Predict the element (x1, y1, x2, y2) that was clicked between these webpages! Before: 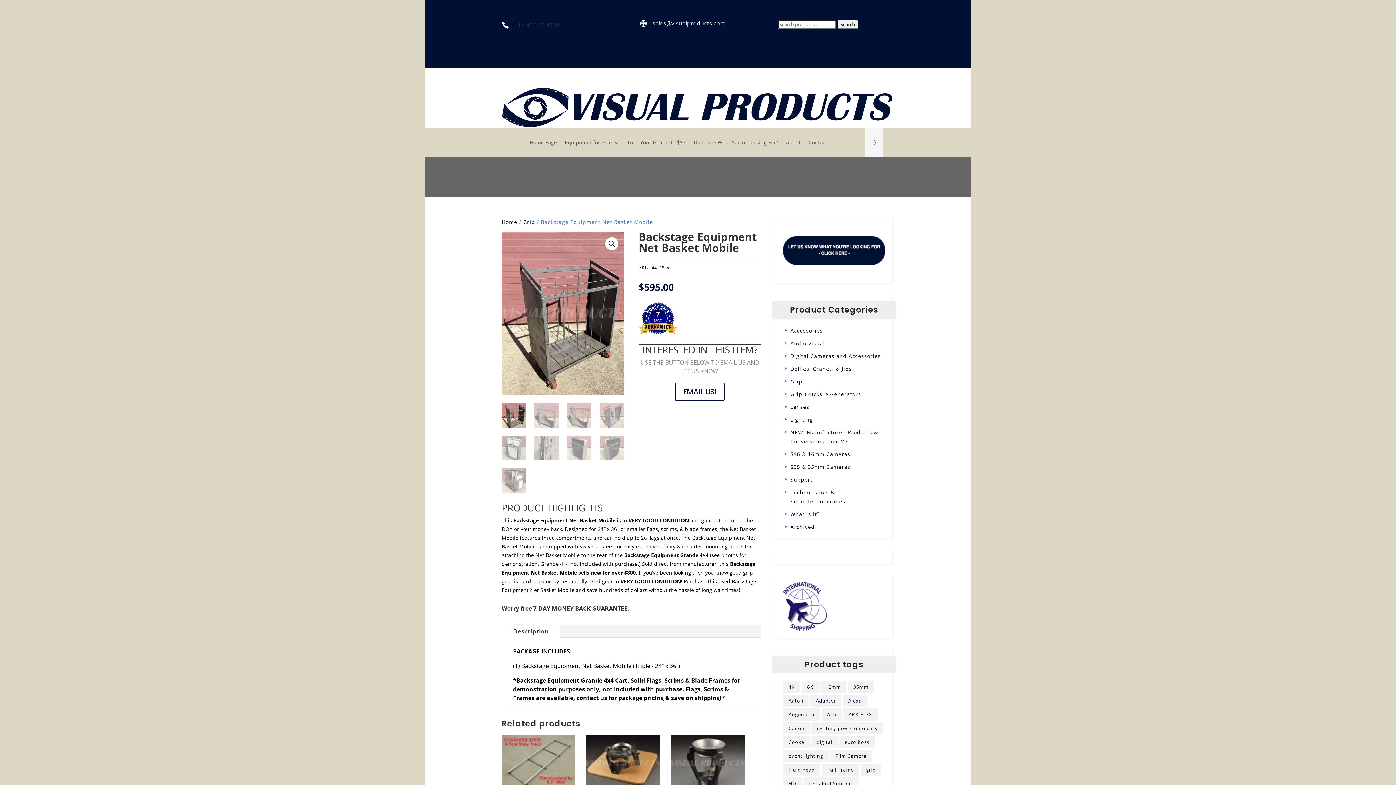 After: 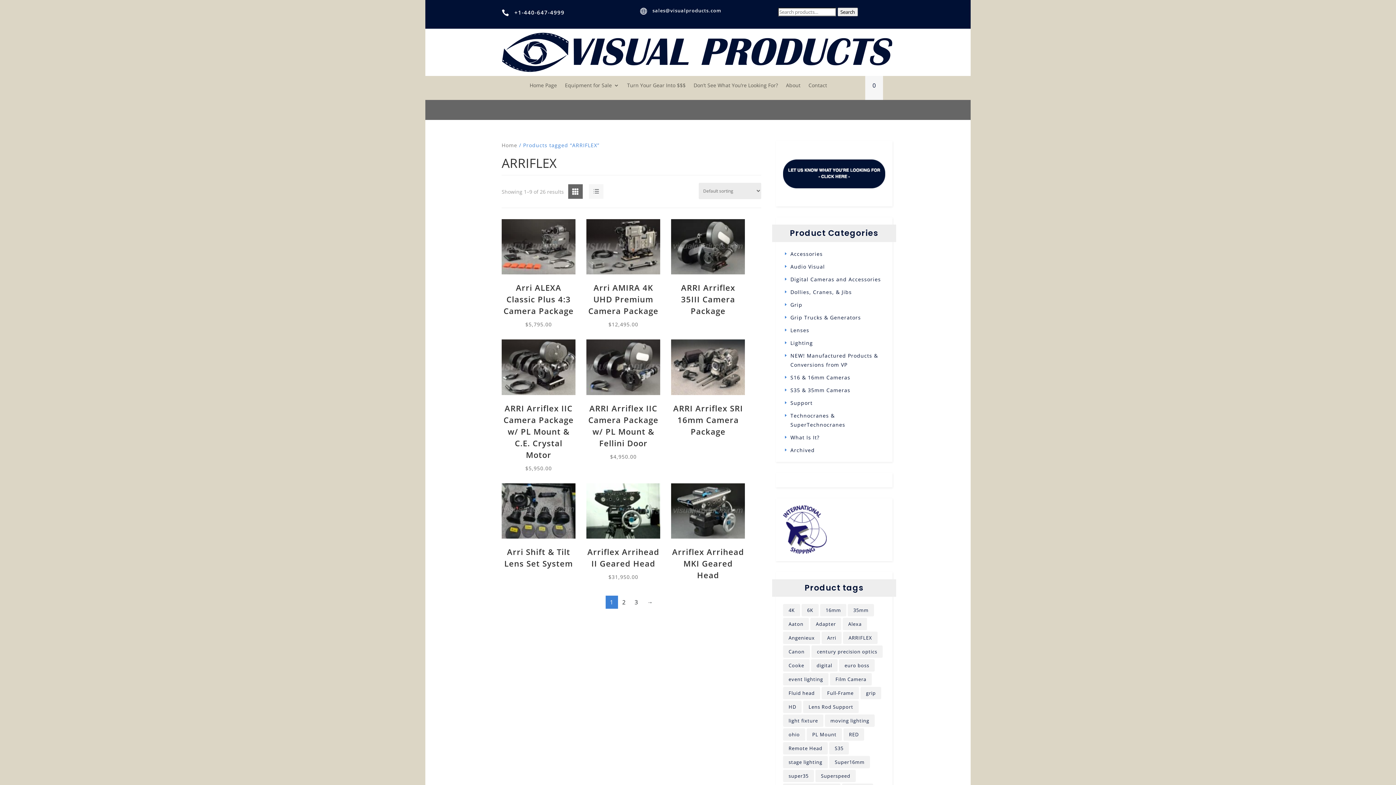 Action: bbox: (843, 708, 877, 721) label: ARRIFLEX (32 products)